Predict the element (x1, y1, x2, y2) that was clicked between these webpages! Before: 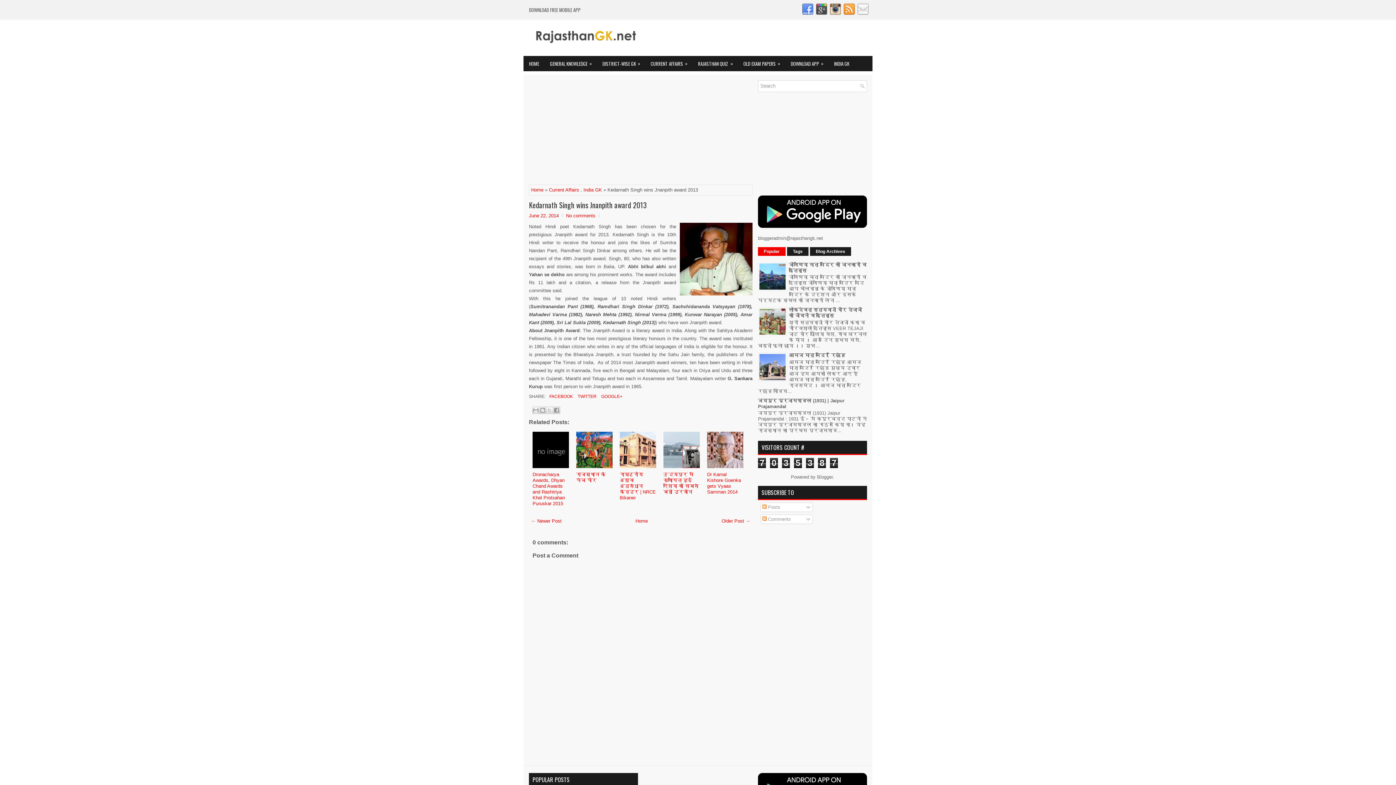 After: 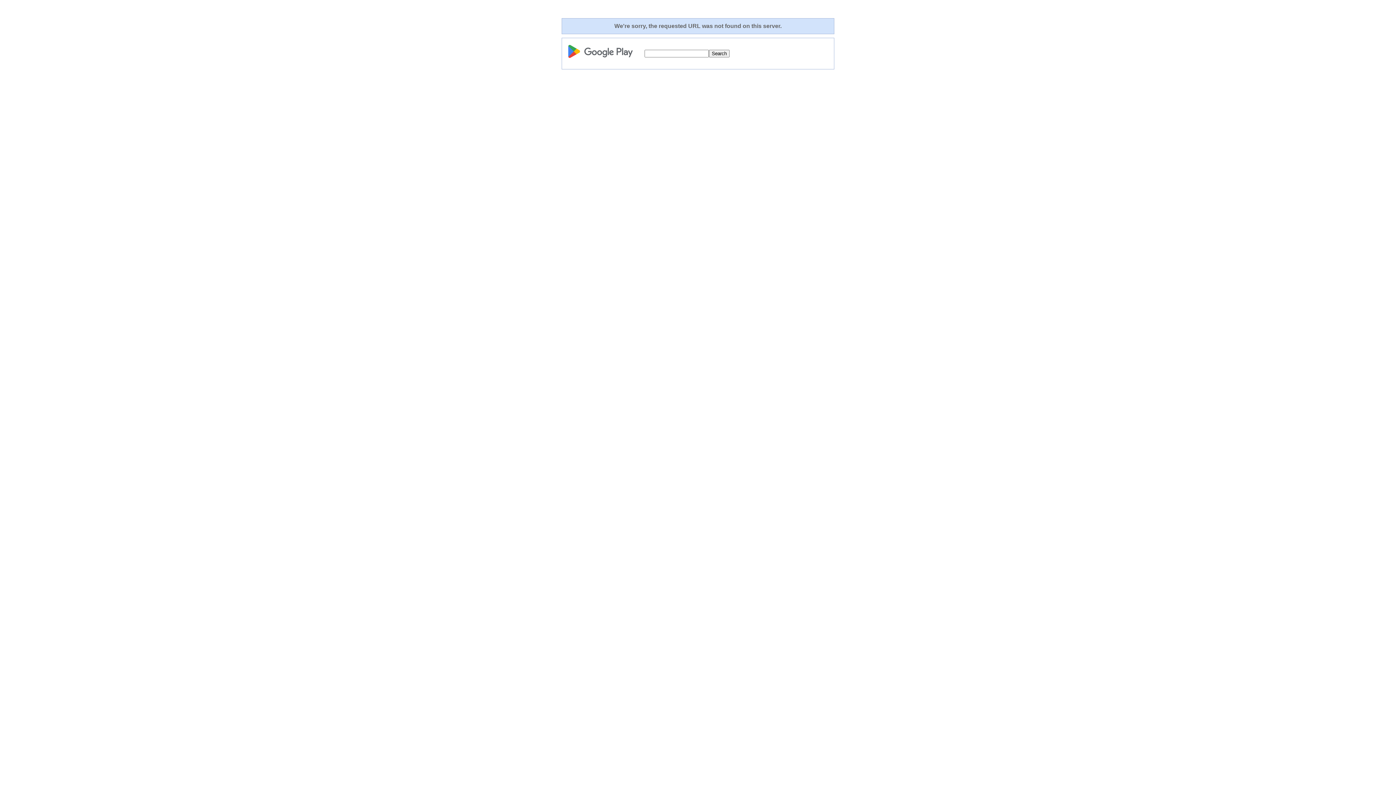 Action: label: DOWNLOAD FREE MOBILE APP bbox: (523, 0, 586, 19)